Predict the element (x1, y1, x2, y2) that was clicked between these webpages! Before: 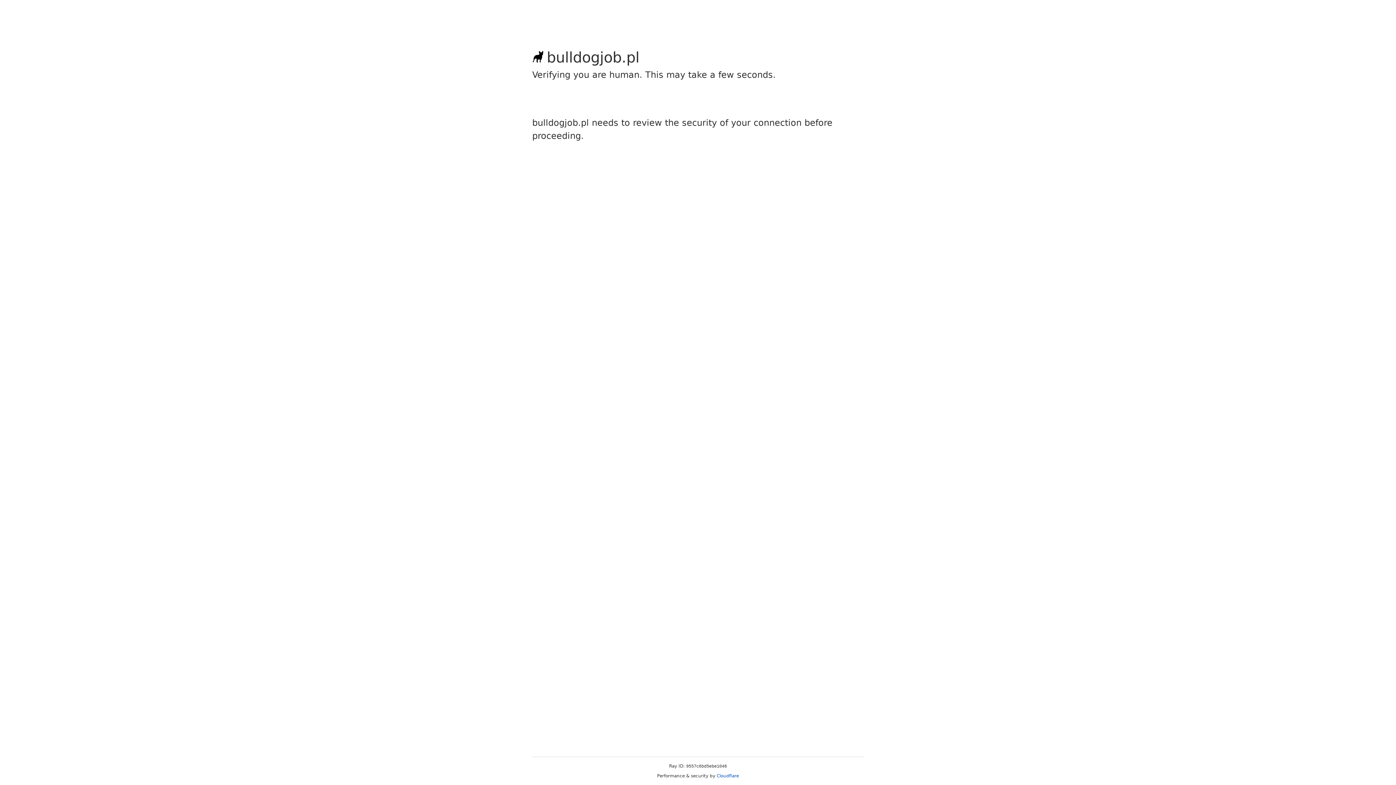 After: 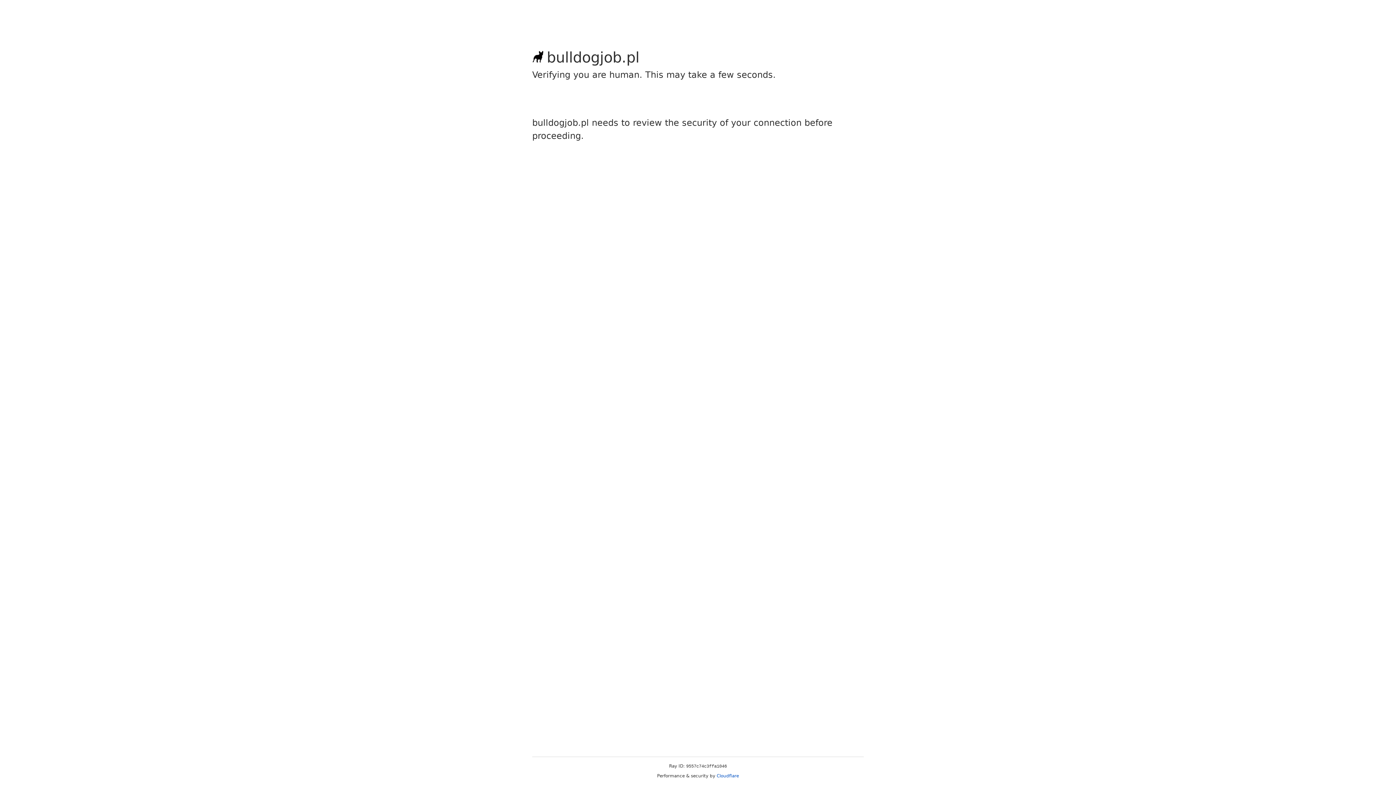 Action: label: Cloudflare bbox: (716, 773, 739, 778)